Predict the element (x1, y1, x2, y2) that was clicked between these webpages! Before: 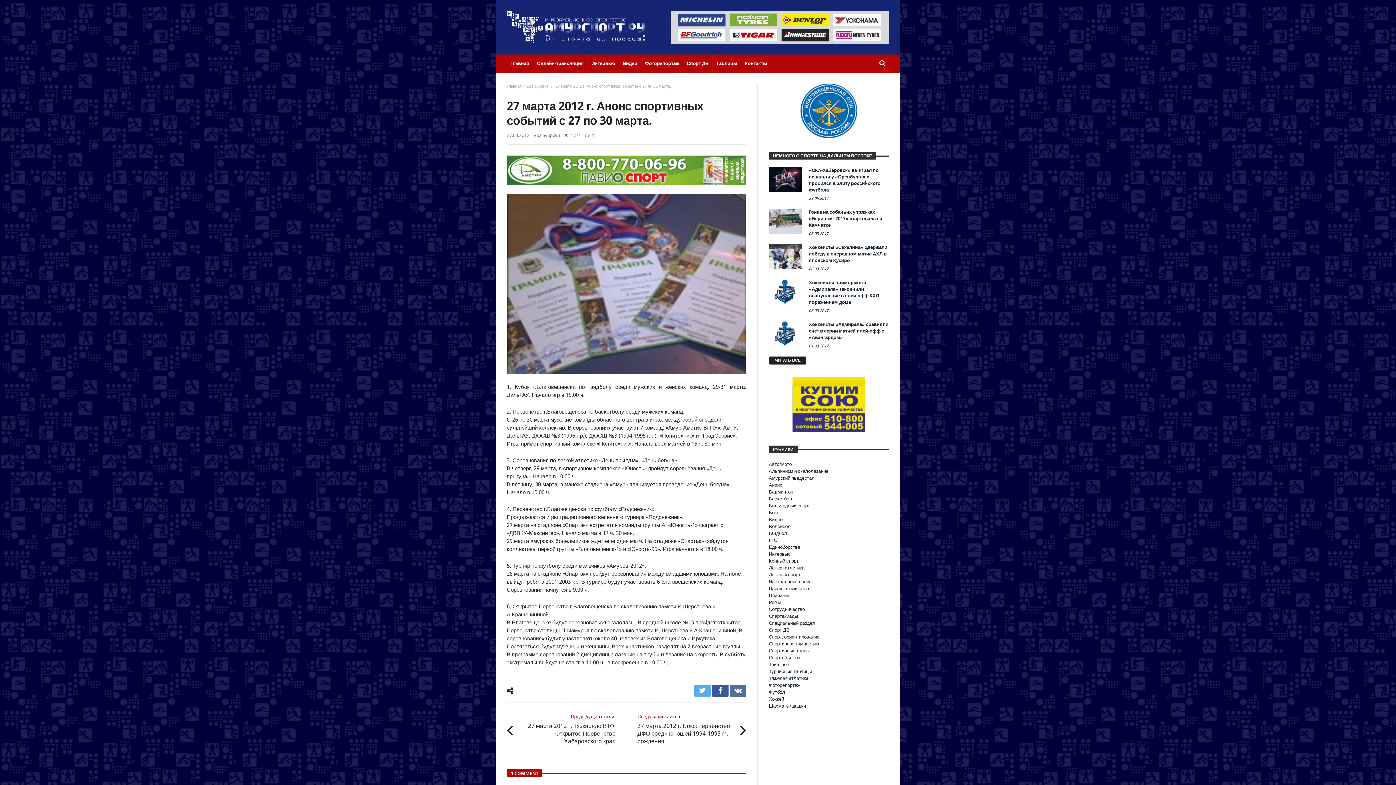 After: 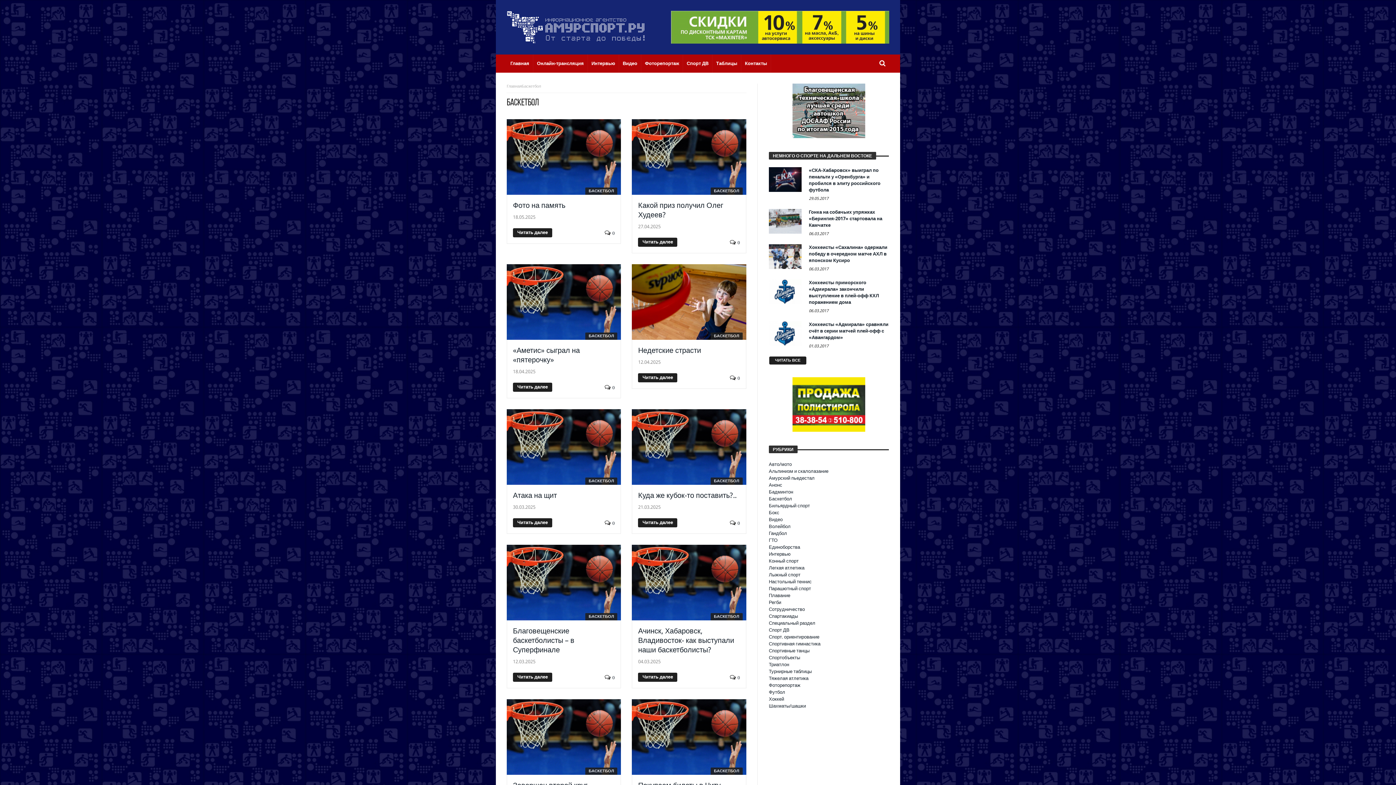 Action: label: Баскетбол bbox: (769, 496, 792, 502)